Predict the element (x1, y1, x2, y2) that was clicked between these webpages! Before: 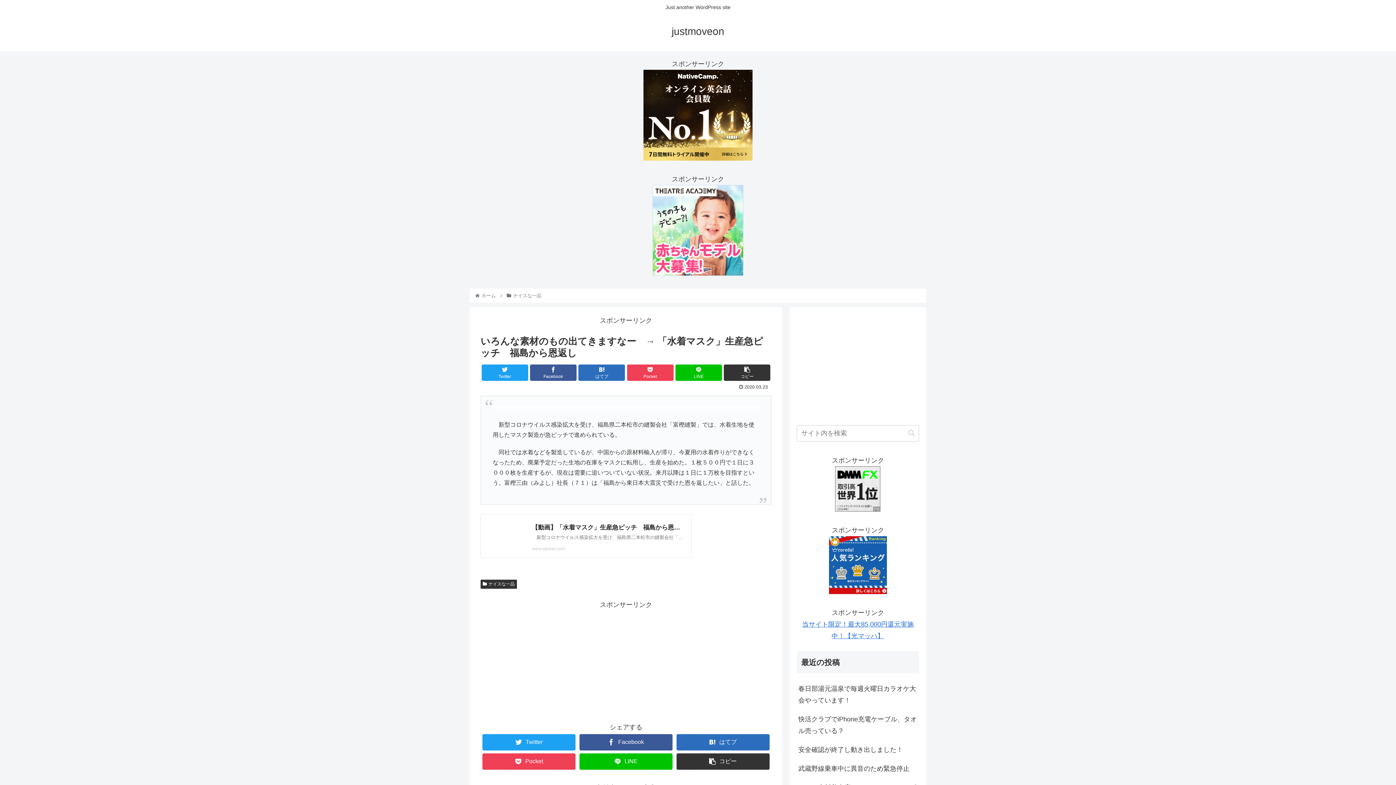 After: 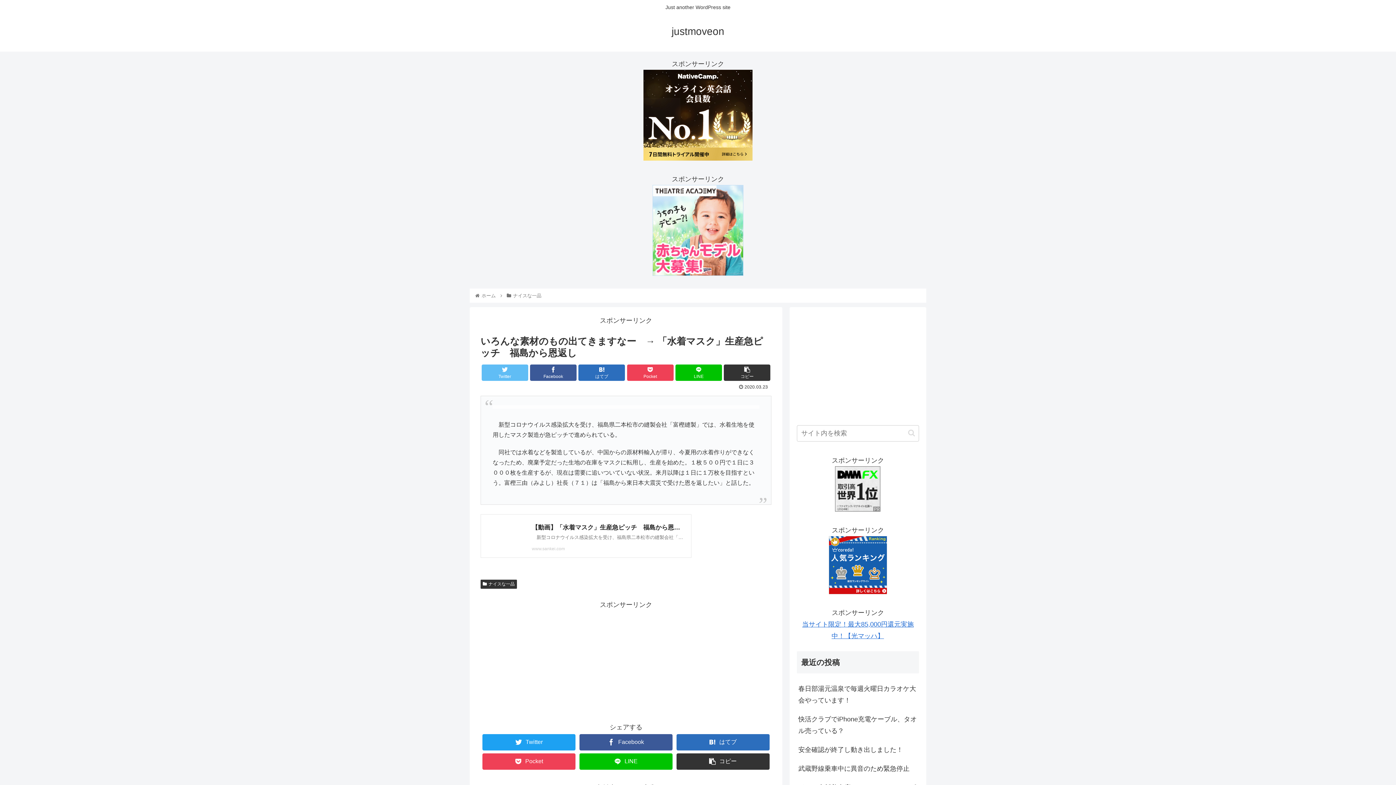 Action: label: Twitter bbox: (481, 364, 528, 381)